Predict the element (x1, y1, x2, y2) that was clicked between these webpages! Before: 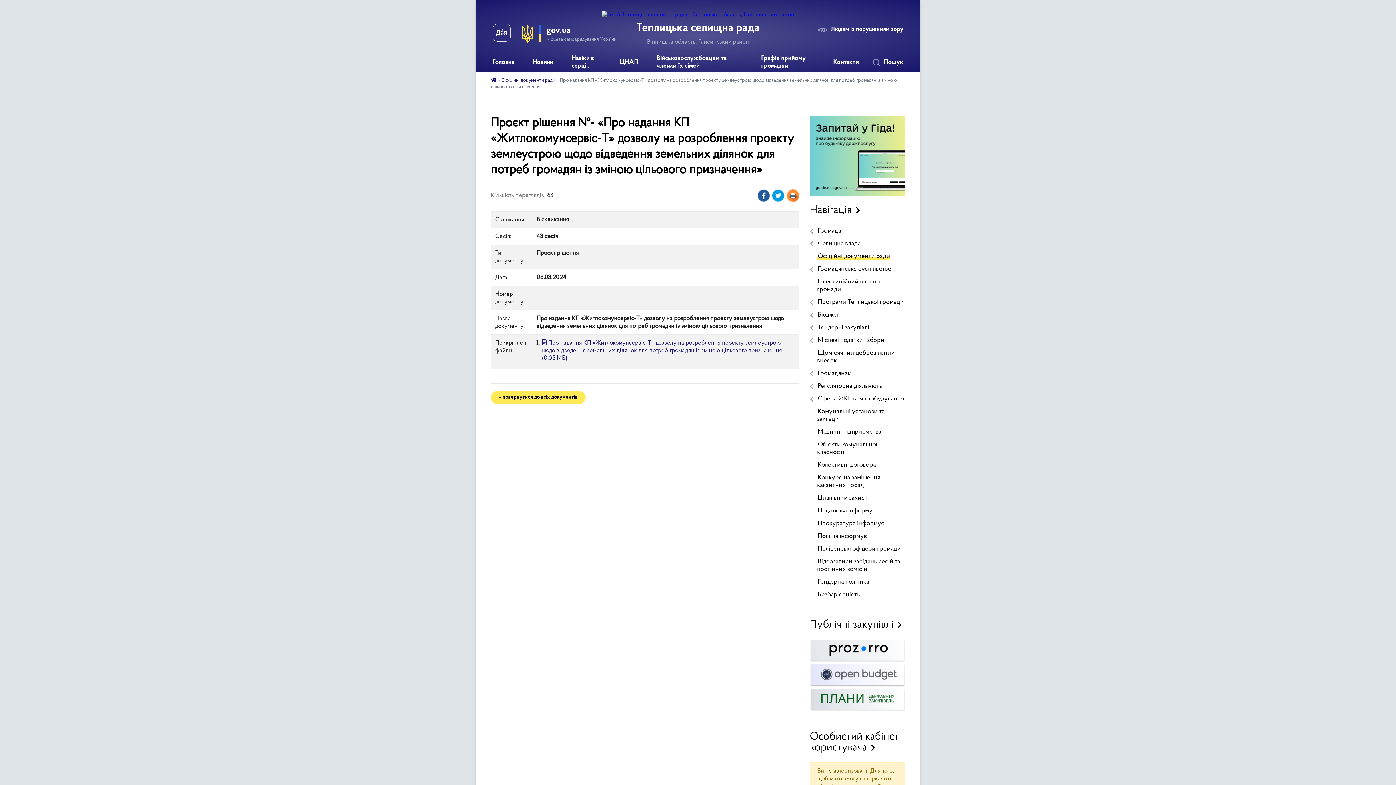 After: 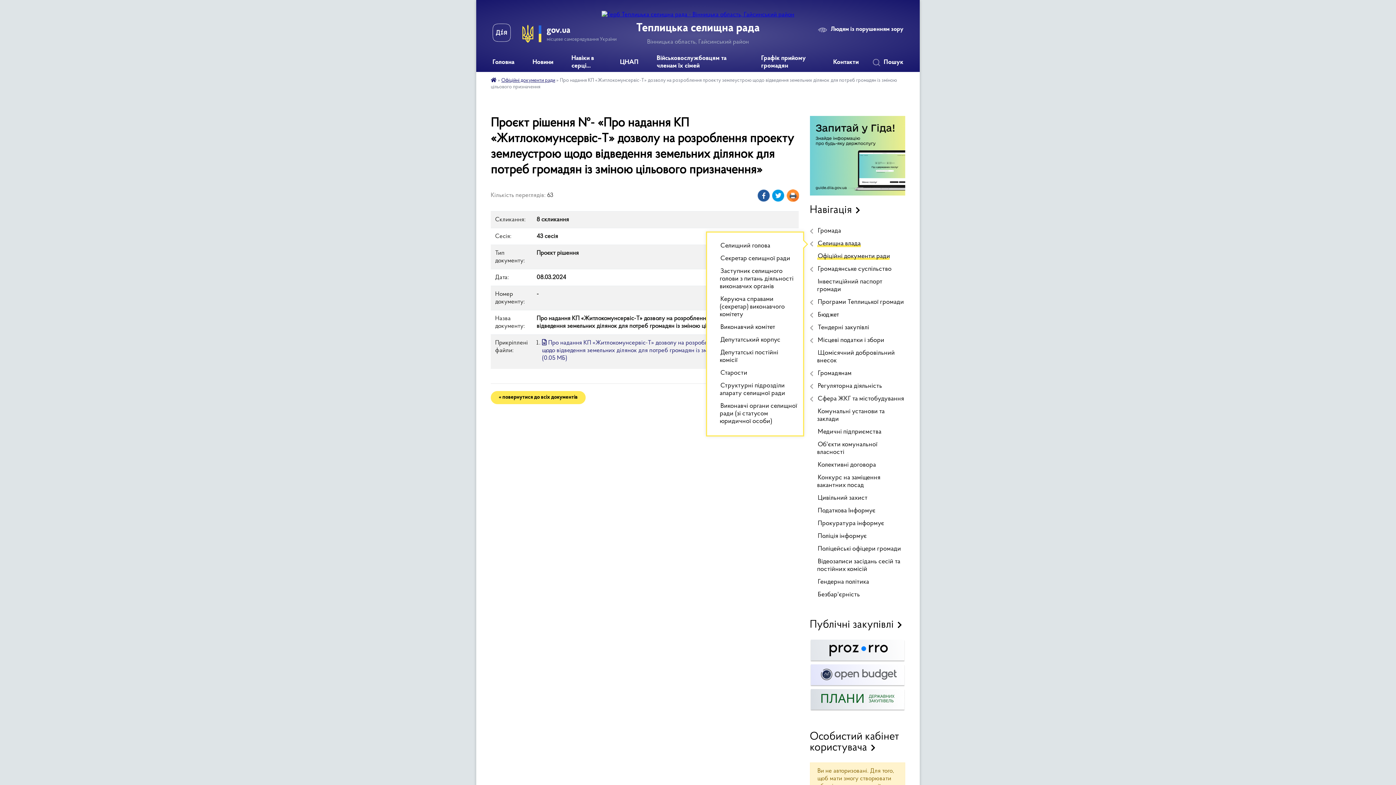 Action: bbox: (810, 237, 905, 250) label: Селищна влада